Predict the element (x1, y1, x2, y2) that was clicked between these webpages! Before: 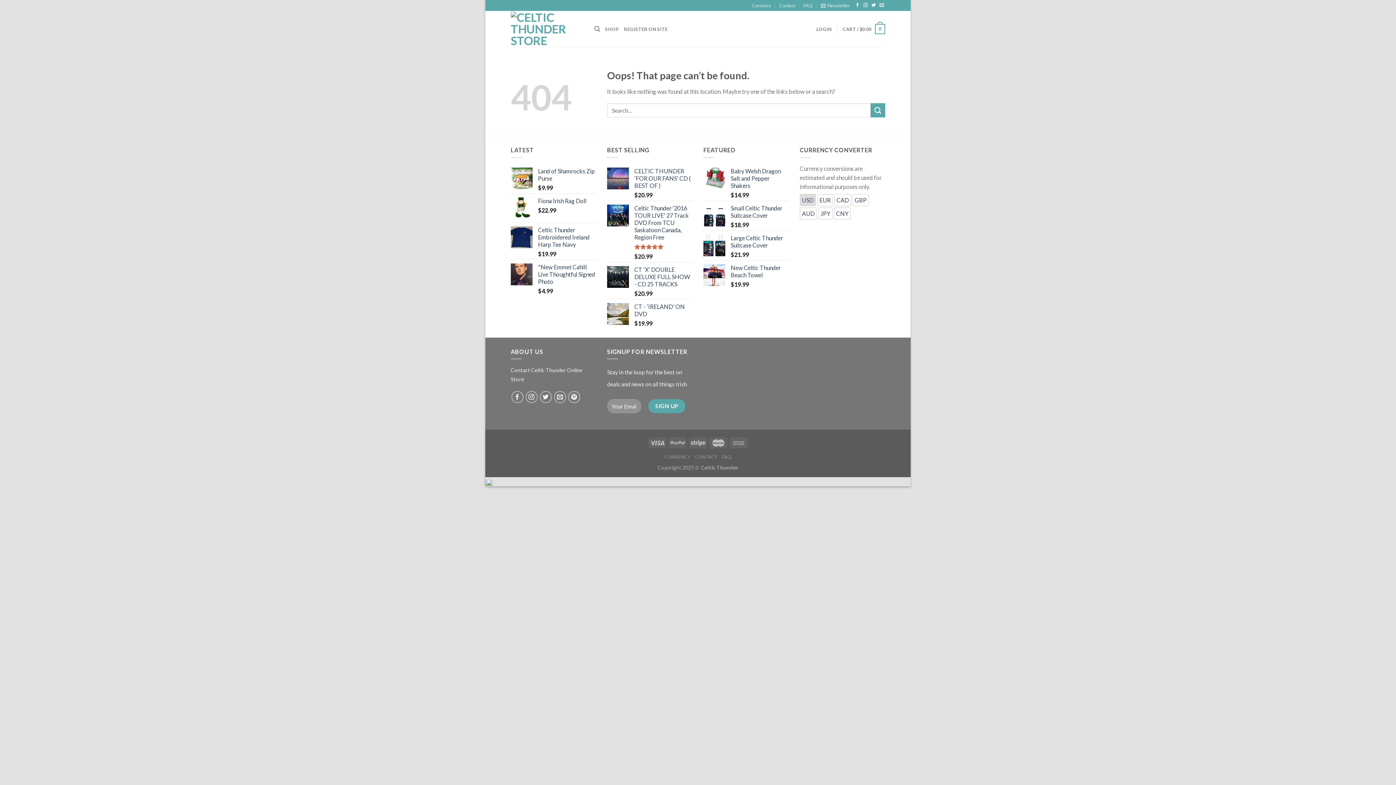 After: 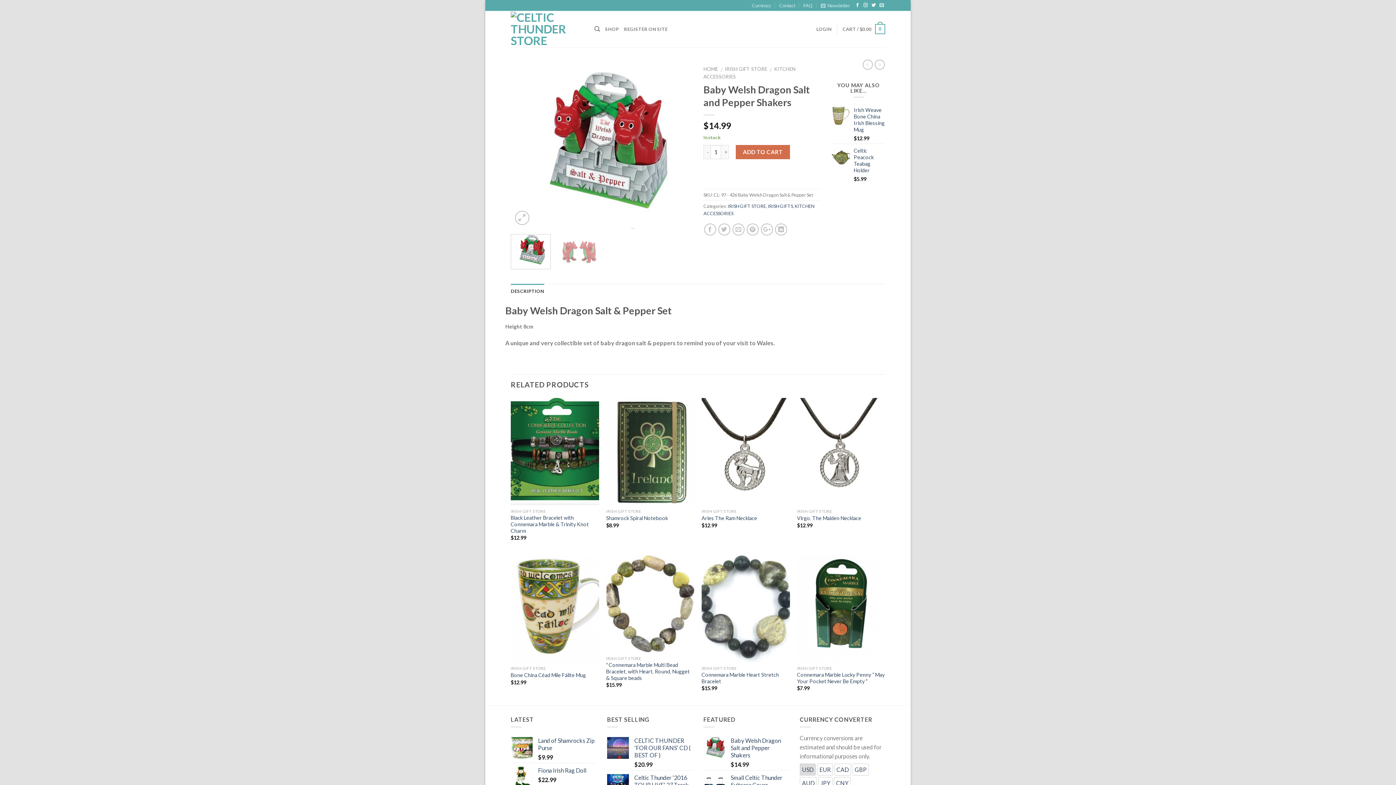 Action: label: Baby Welsh Dragon Salt and Pepper Shakers bbox: (730, 167, 789, 189)